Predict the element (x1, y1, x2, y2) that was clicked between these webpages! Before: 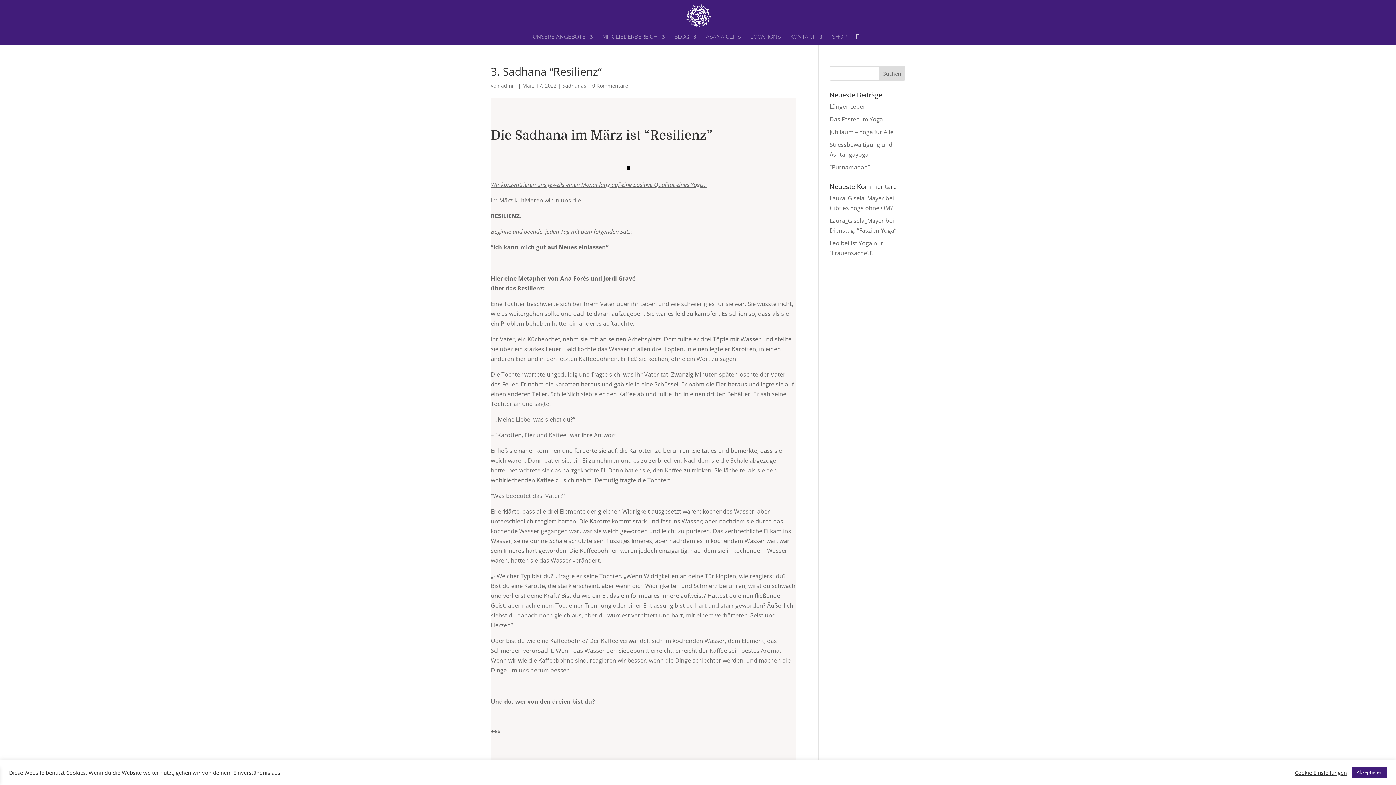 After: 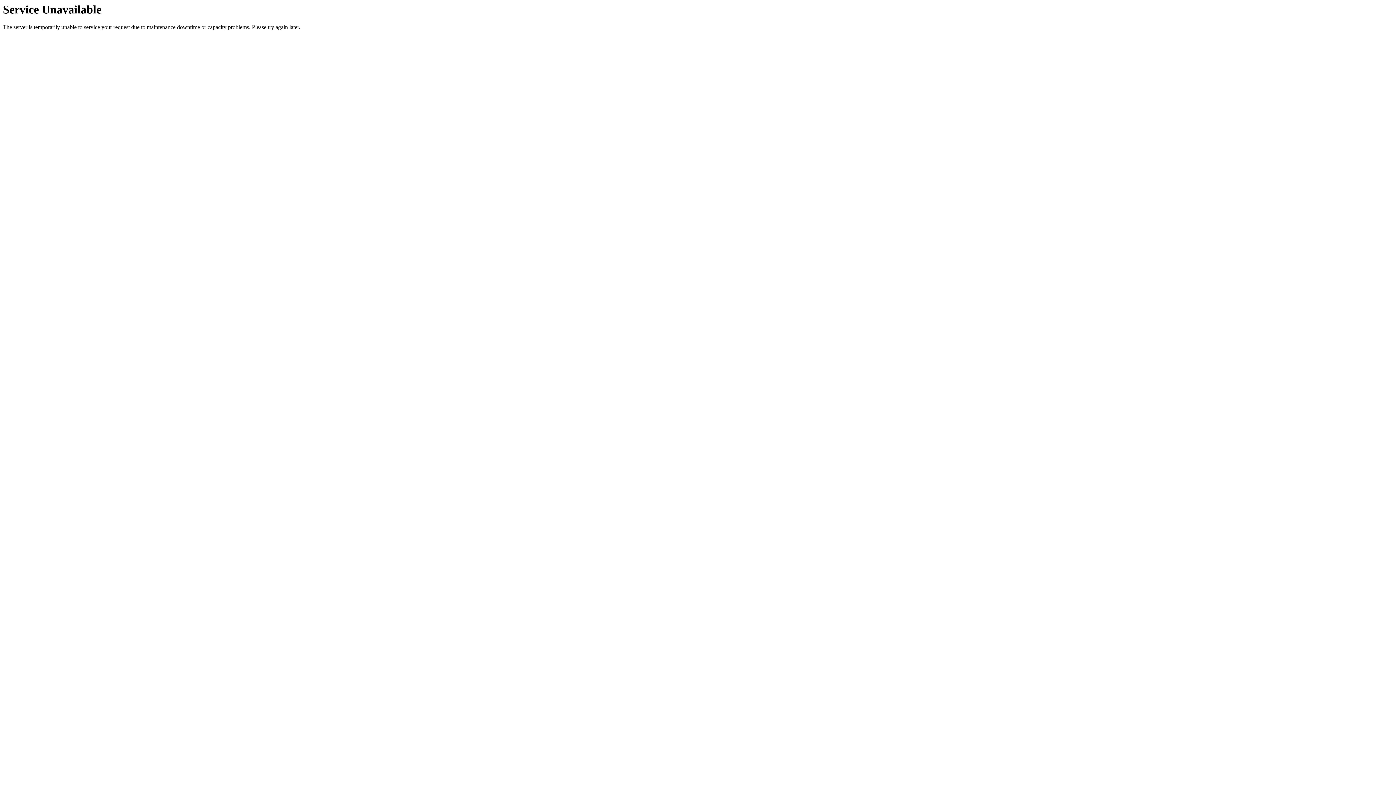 Action: bbox: (829, 163, 870, 171) label: “Purnamadah”